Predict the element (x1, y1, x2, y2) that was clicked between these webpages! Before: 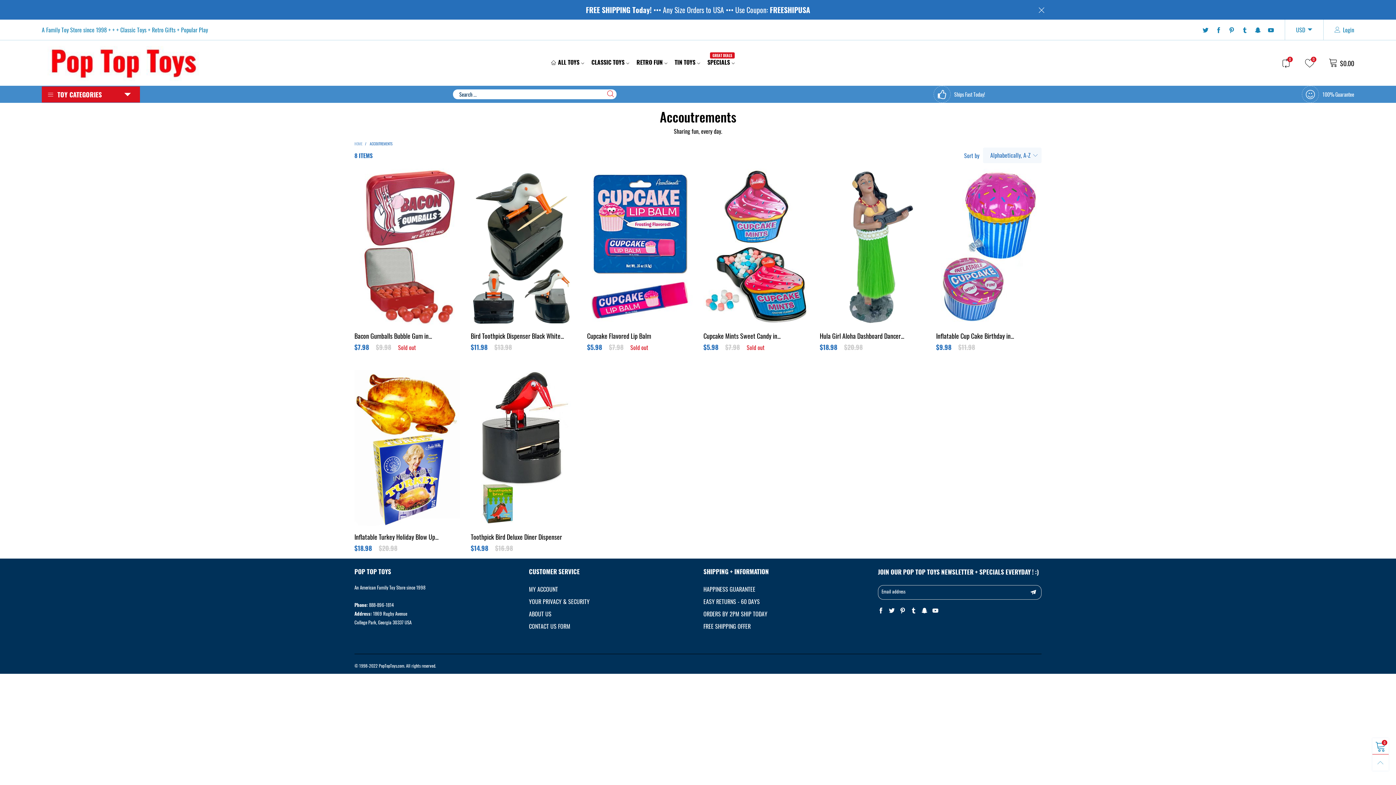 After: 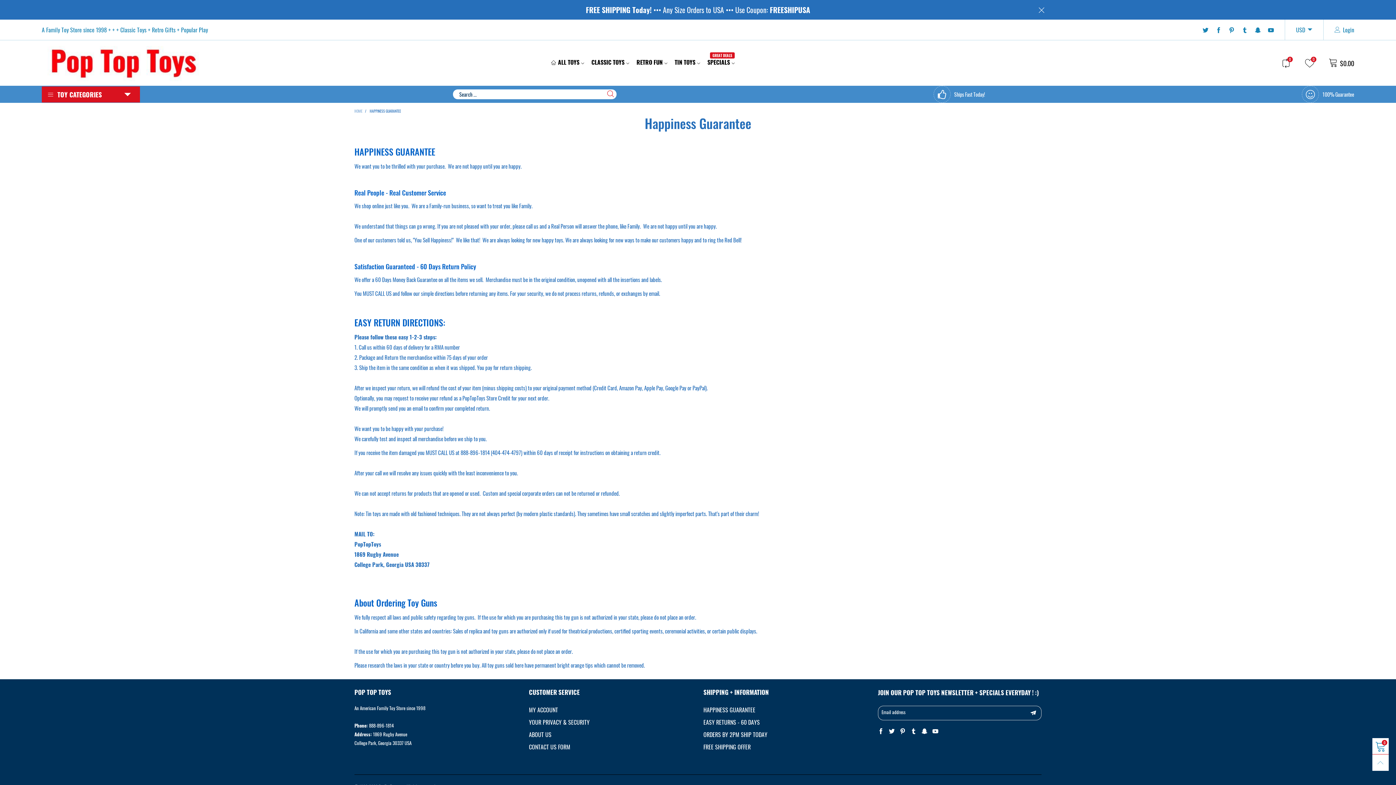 Action: label: HAPPINESS GUARANTEE bbox: (703, 583, 867, 595)